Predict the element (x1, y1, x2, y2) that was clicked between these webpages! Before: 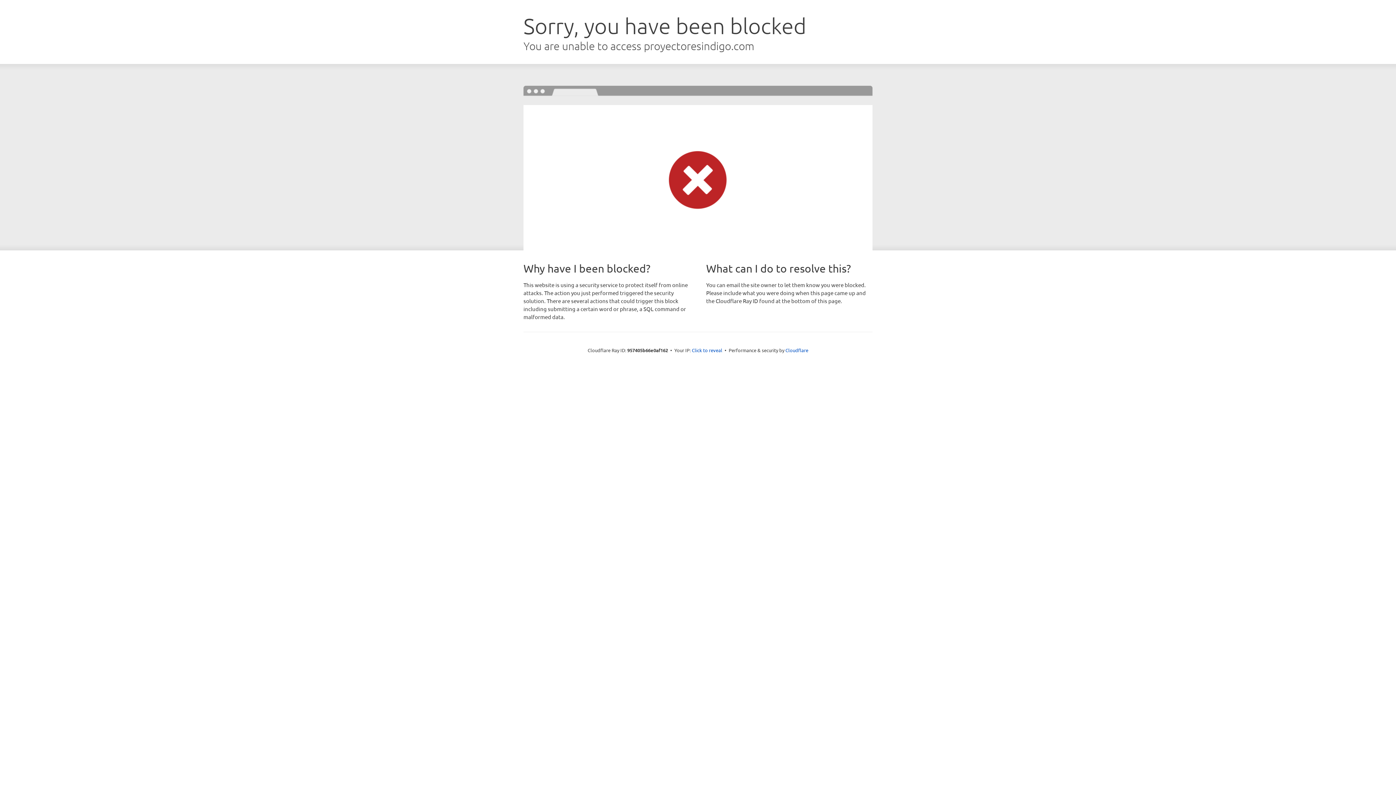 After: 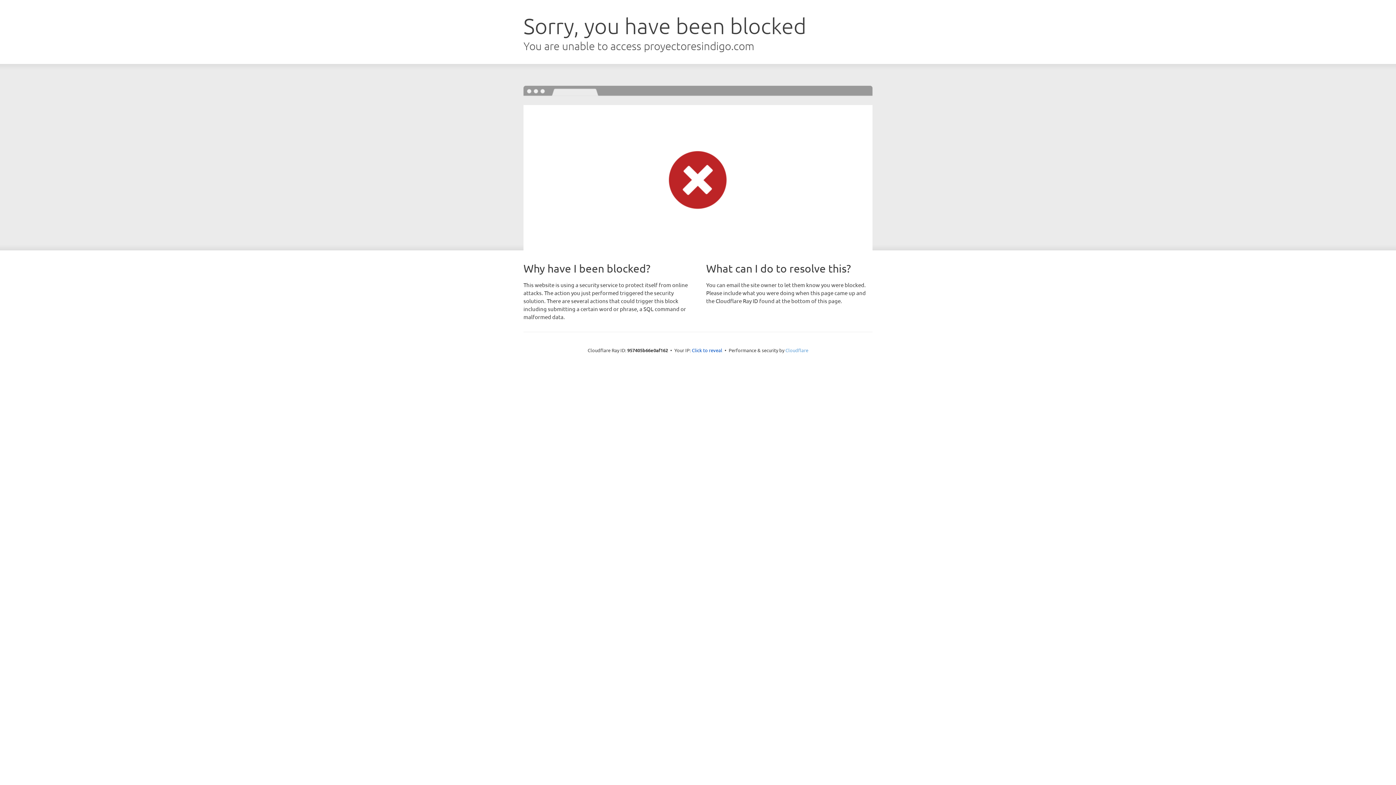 Action: label: Cloudflare bbox: (785, 347, 808, 353)